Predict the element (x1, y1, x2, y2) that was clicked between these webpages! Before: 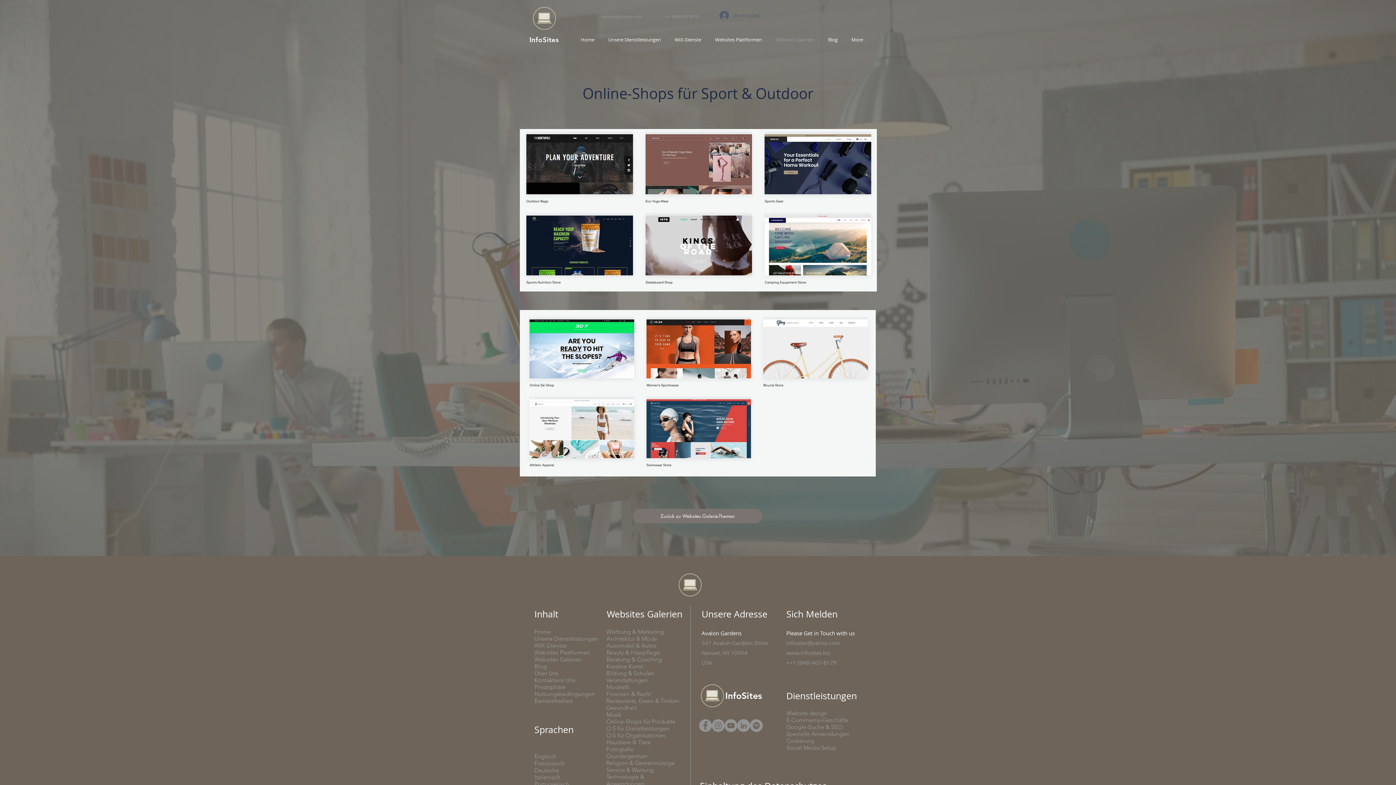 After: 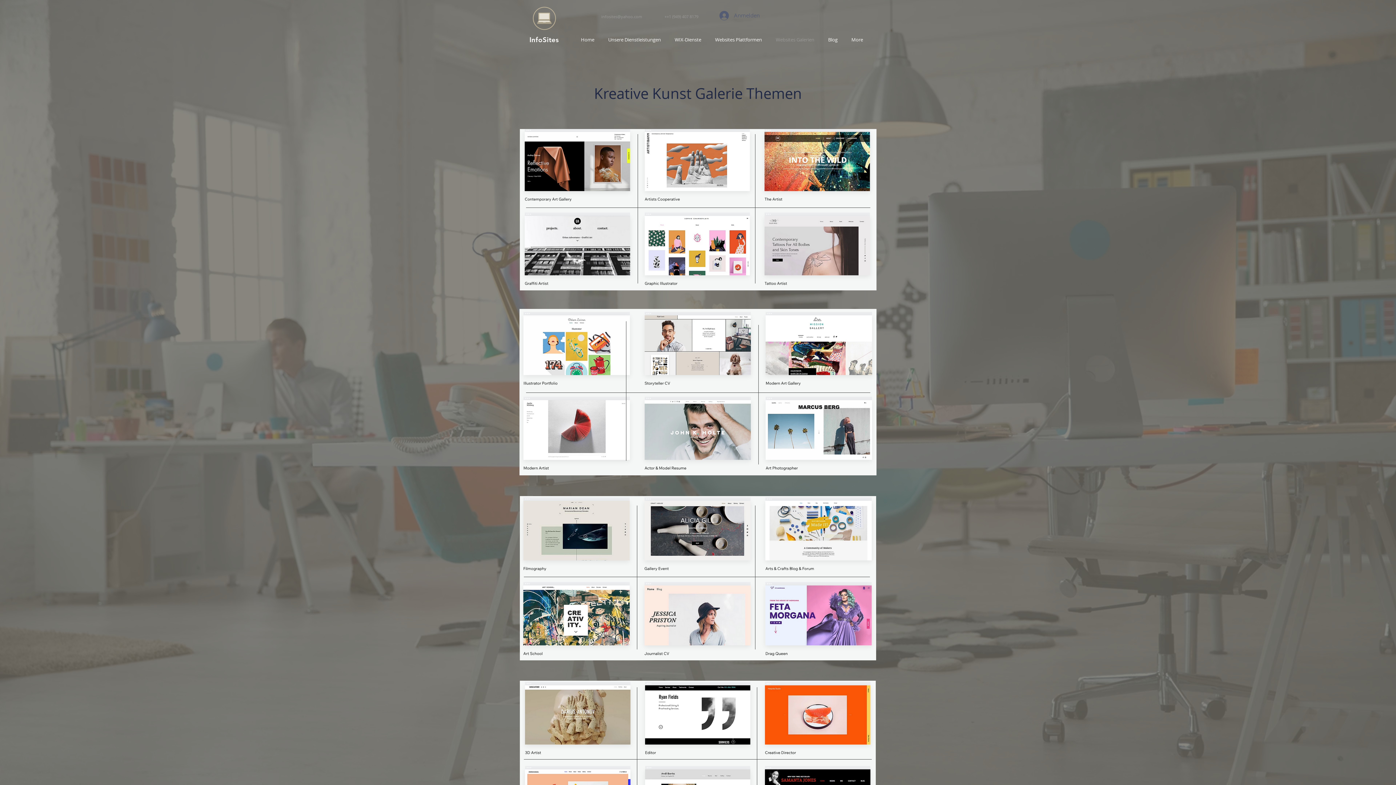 Action: label: Kreative Kunst bbox: (606, 663, 643, 670)